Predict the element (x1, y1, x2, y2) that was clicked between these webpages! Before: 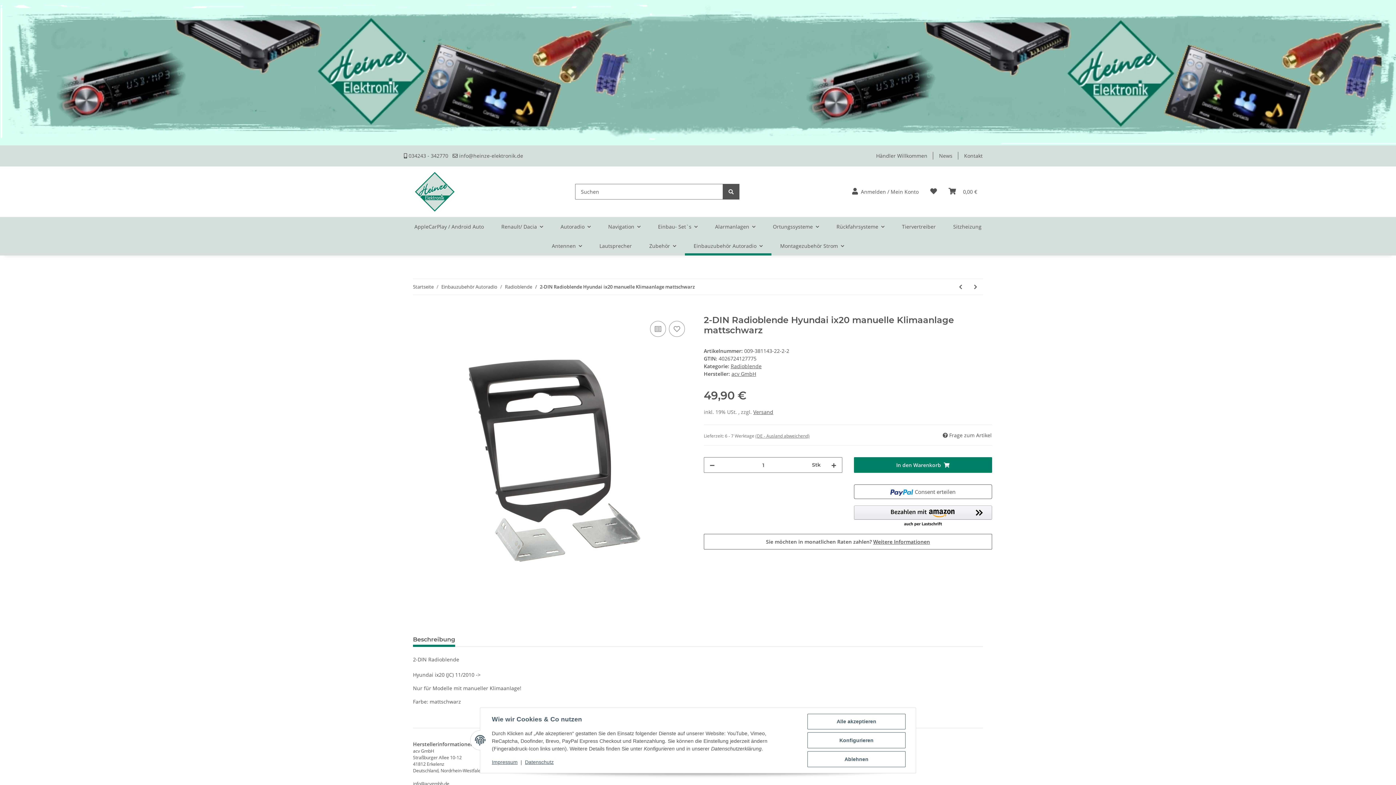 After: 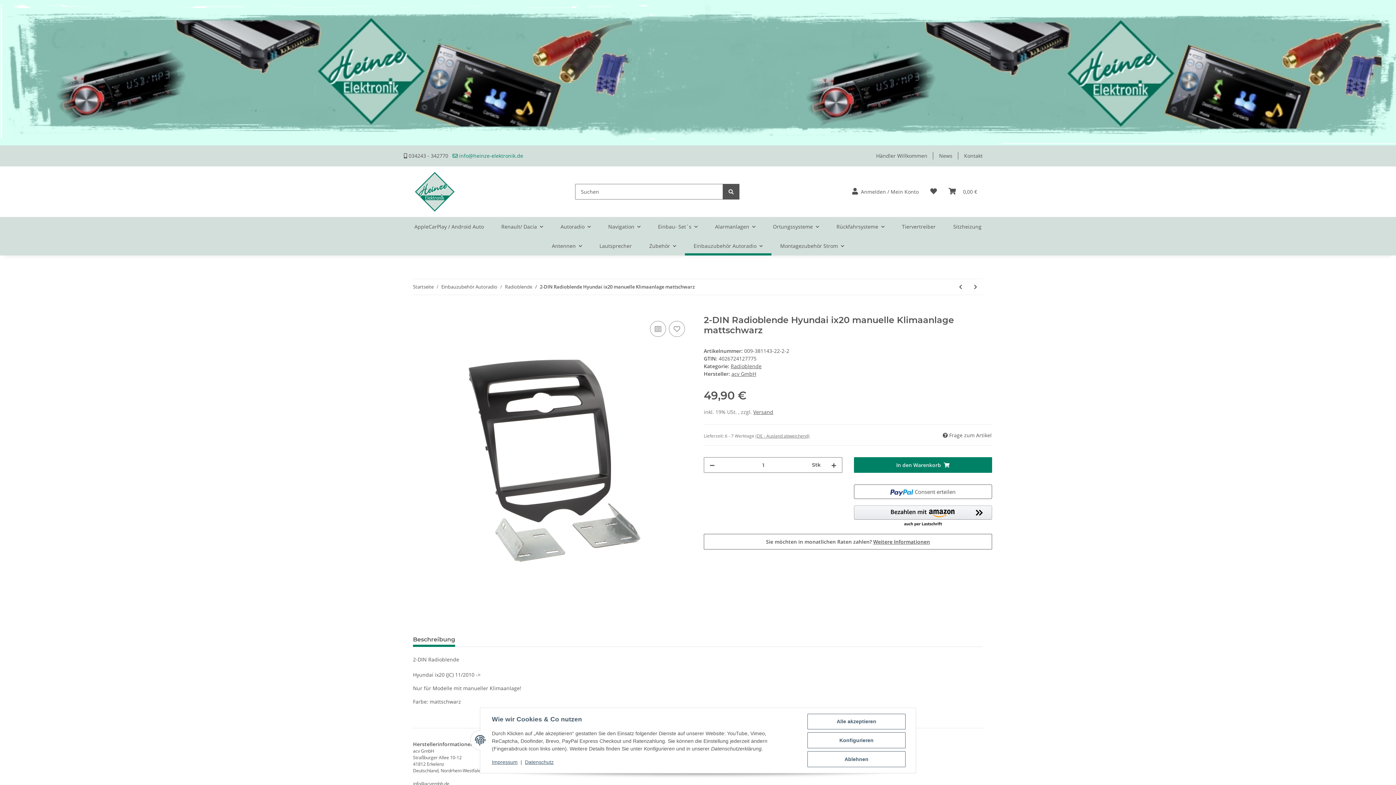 Action: label:  info@heinze-elektronik.de bbox: (452, 152, 523, 159)